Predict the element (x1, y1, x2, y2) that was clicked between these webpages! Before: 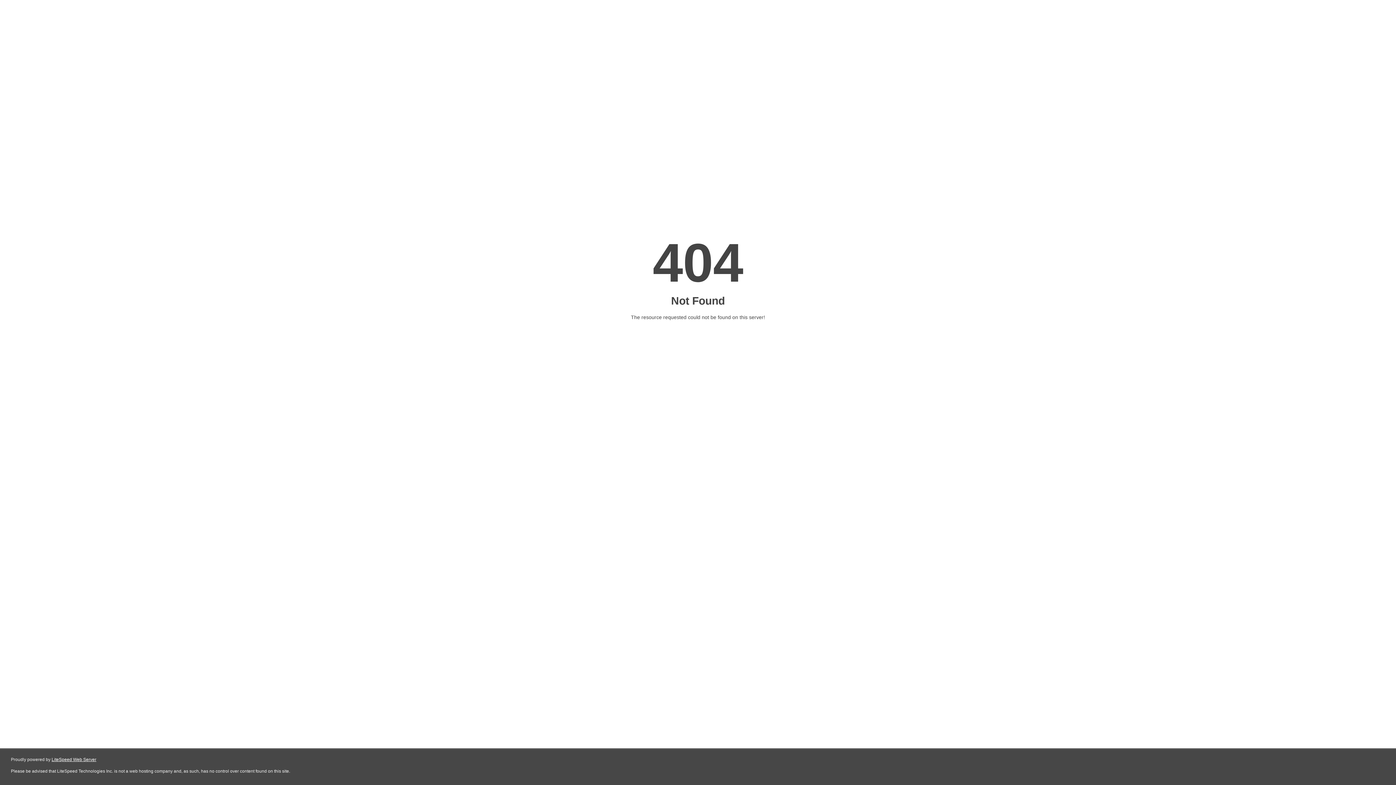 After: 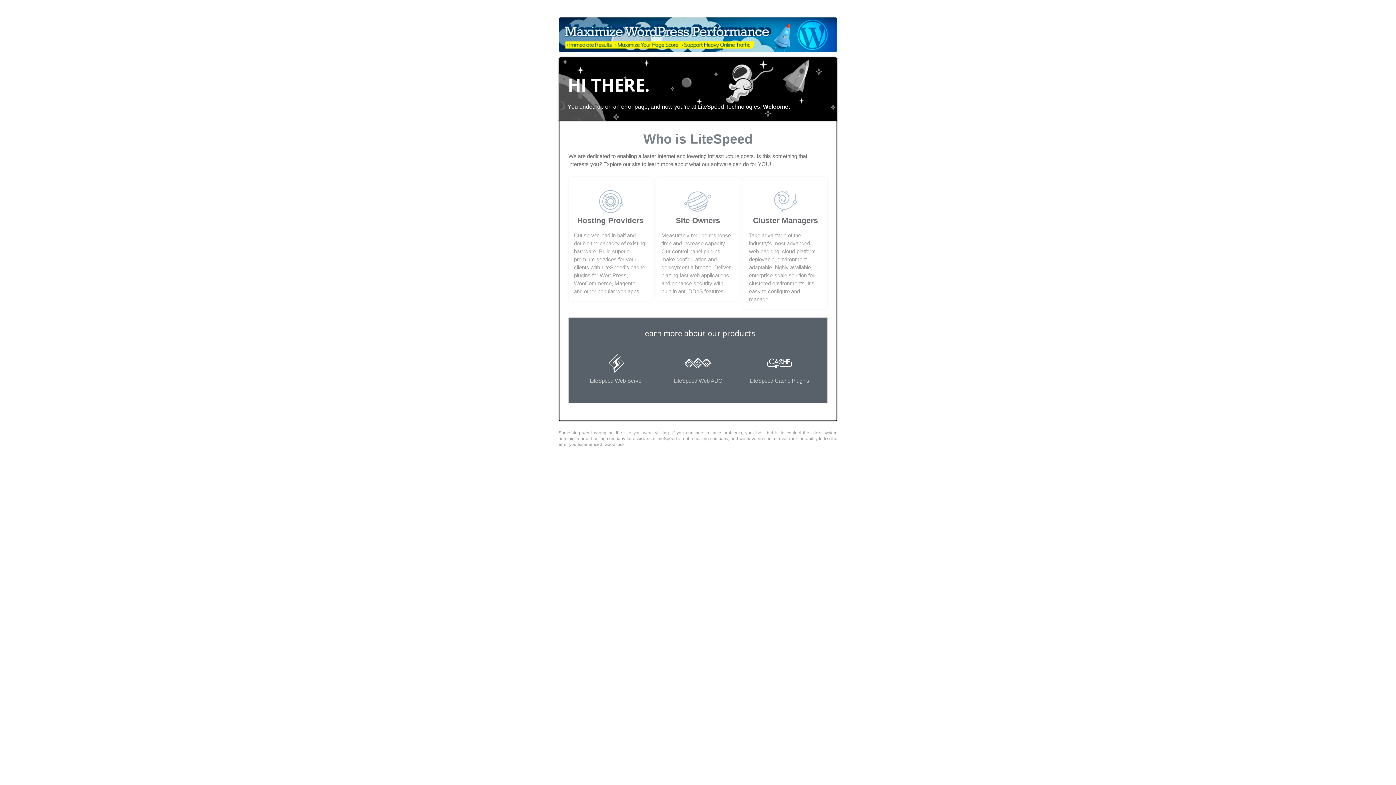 Action: label: LiteSpeed Web Server bbox: (51, 757, 96, 762)